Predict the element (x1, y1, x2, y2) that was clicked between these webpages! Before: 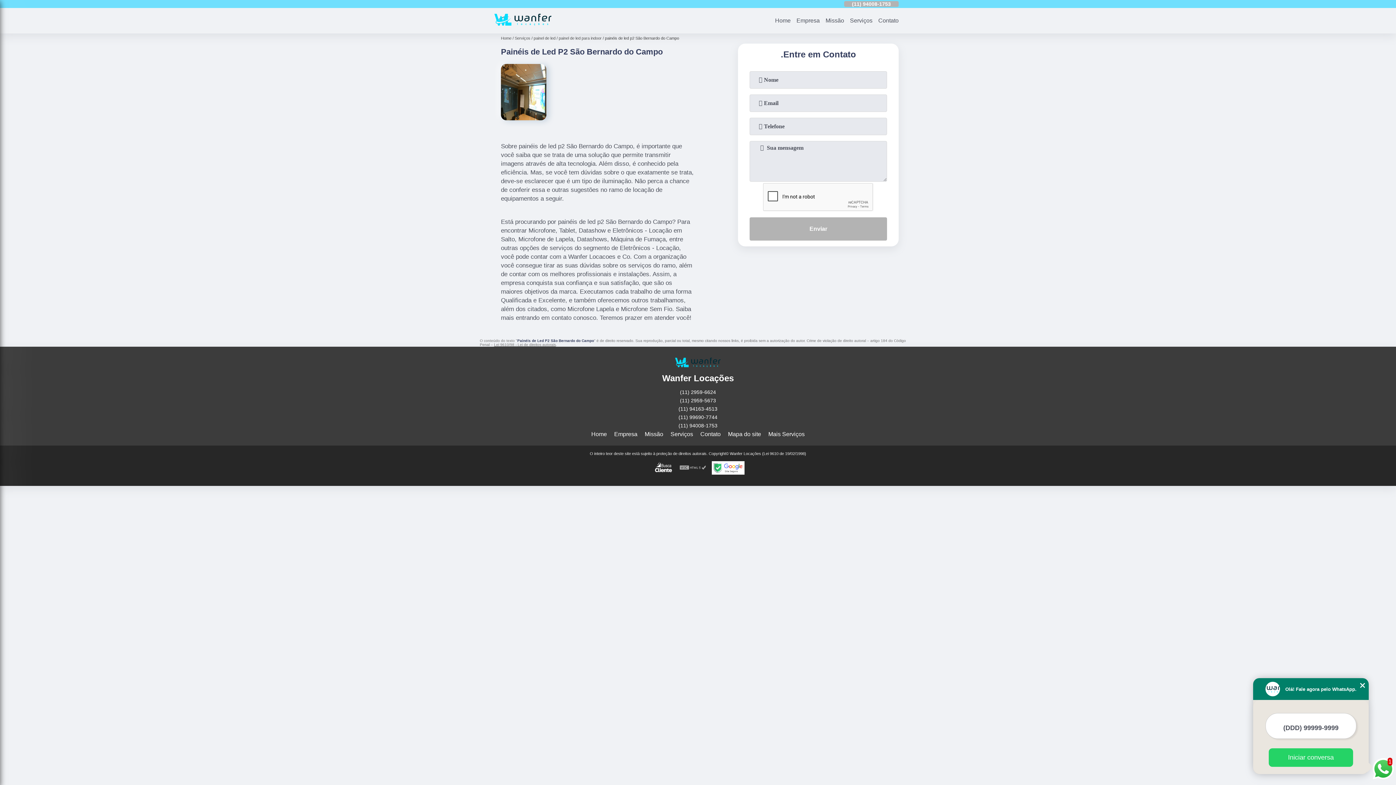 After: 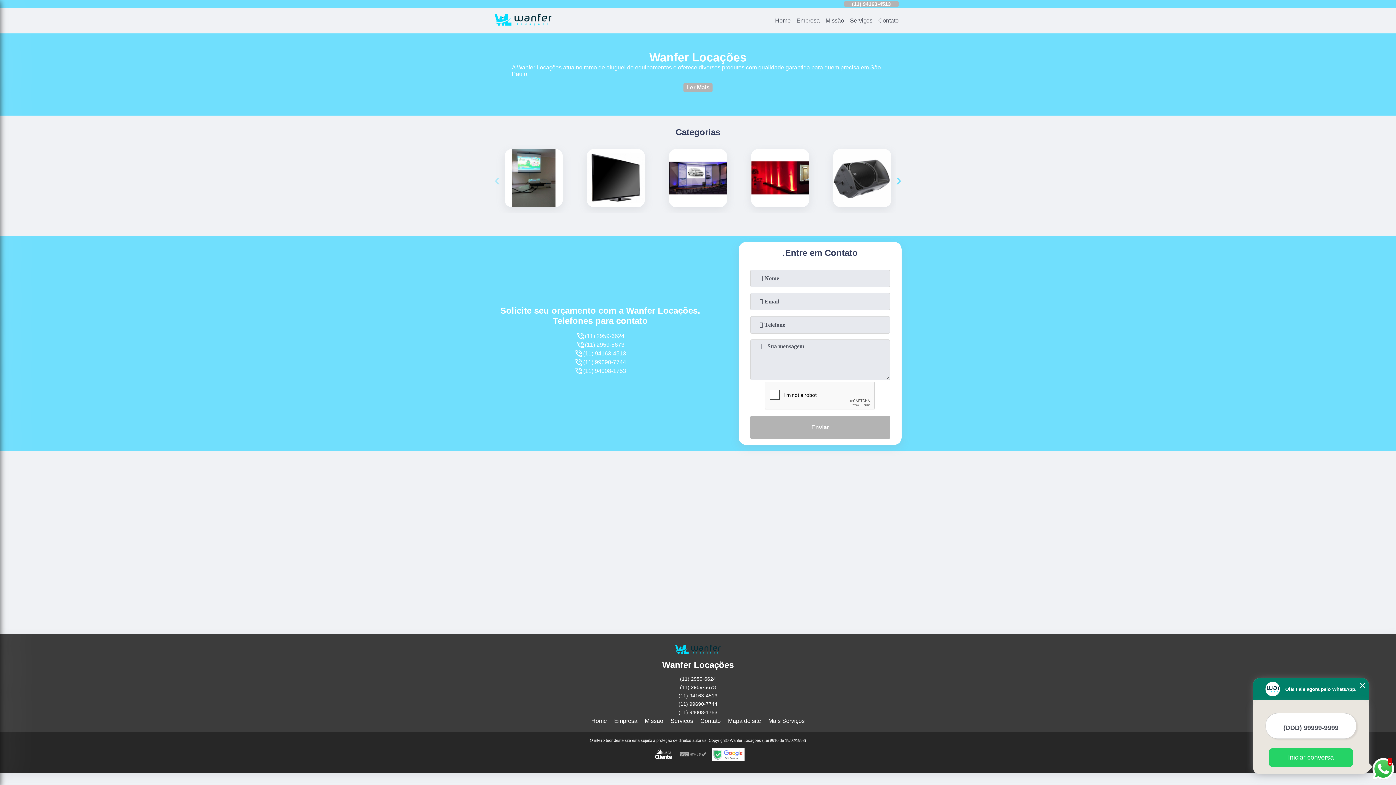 Action: label: Home bbox: (501, 36, 514, 40)